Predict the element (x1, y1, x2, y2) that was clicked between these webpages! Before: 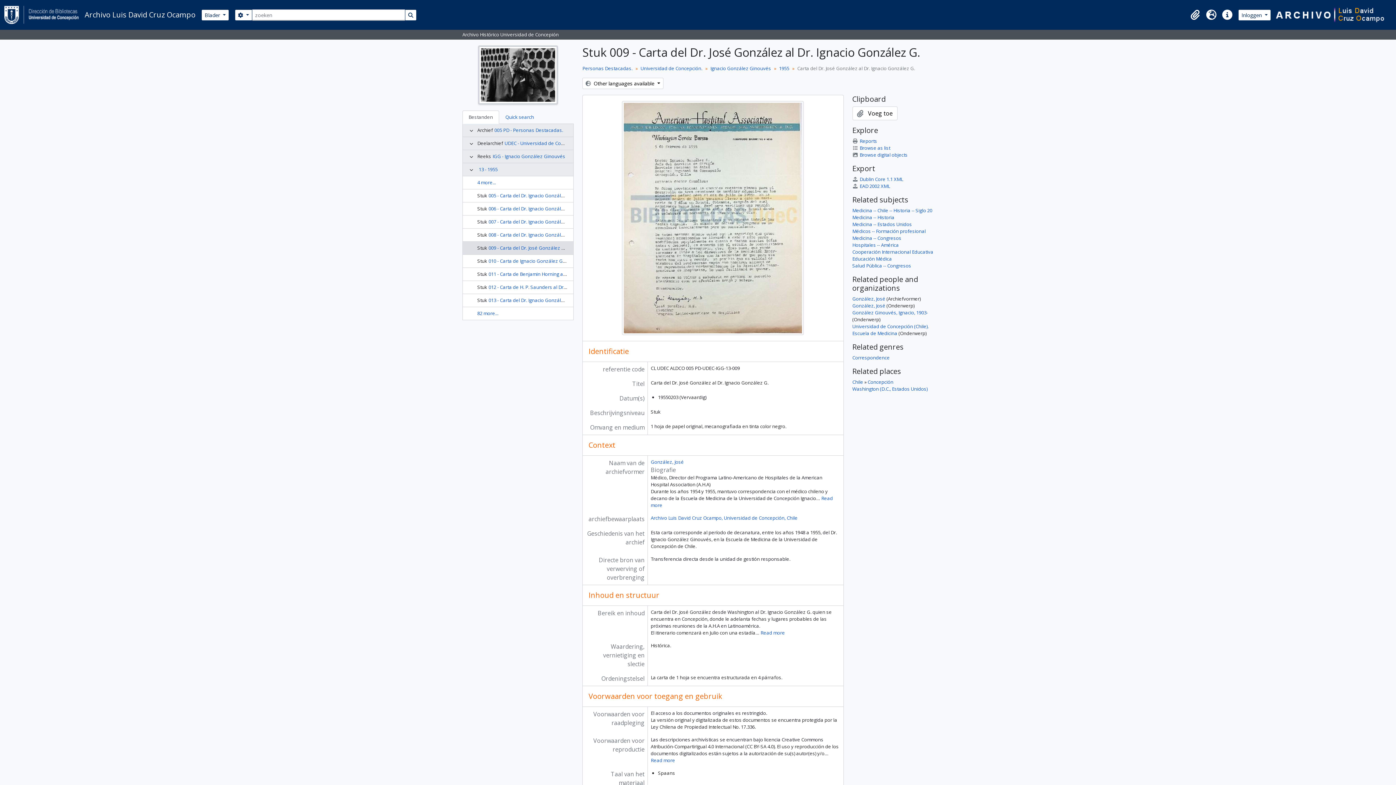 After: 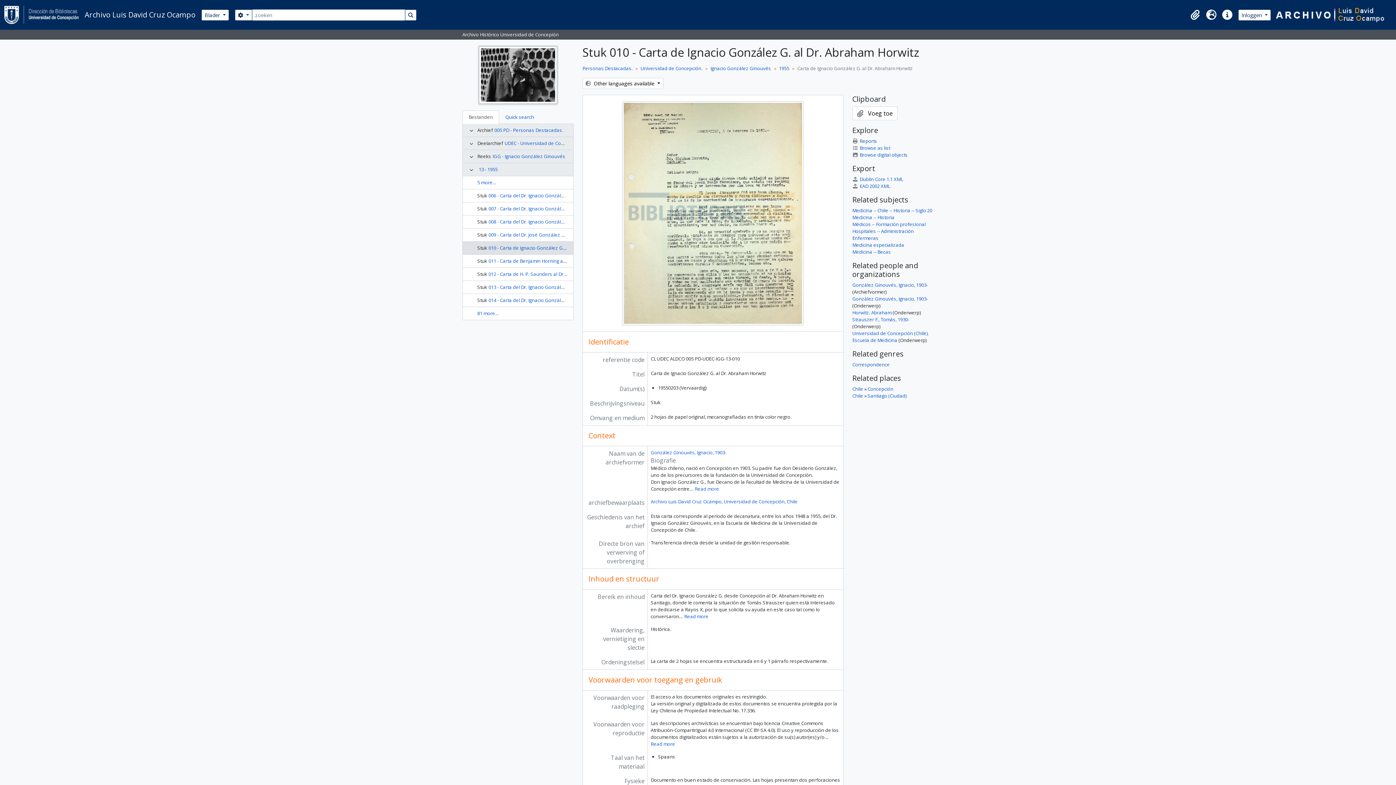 Action: label: 010 - Carta de Ignacio González G. al Dr. Abraham Horwitz bbox: (488, 257, 615, 264)